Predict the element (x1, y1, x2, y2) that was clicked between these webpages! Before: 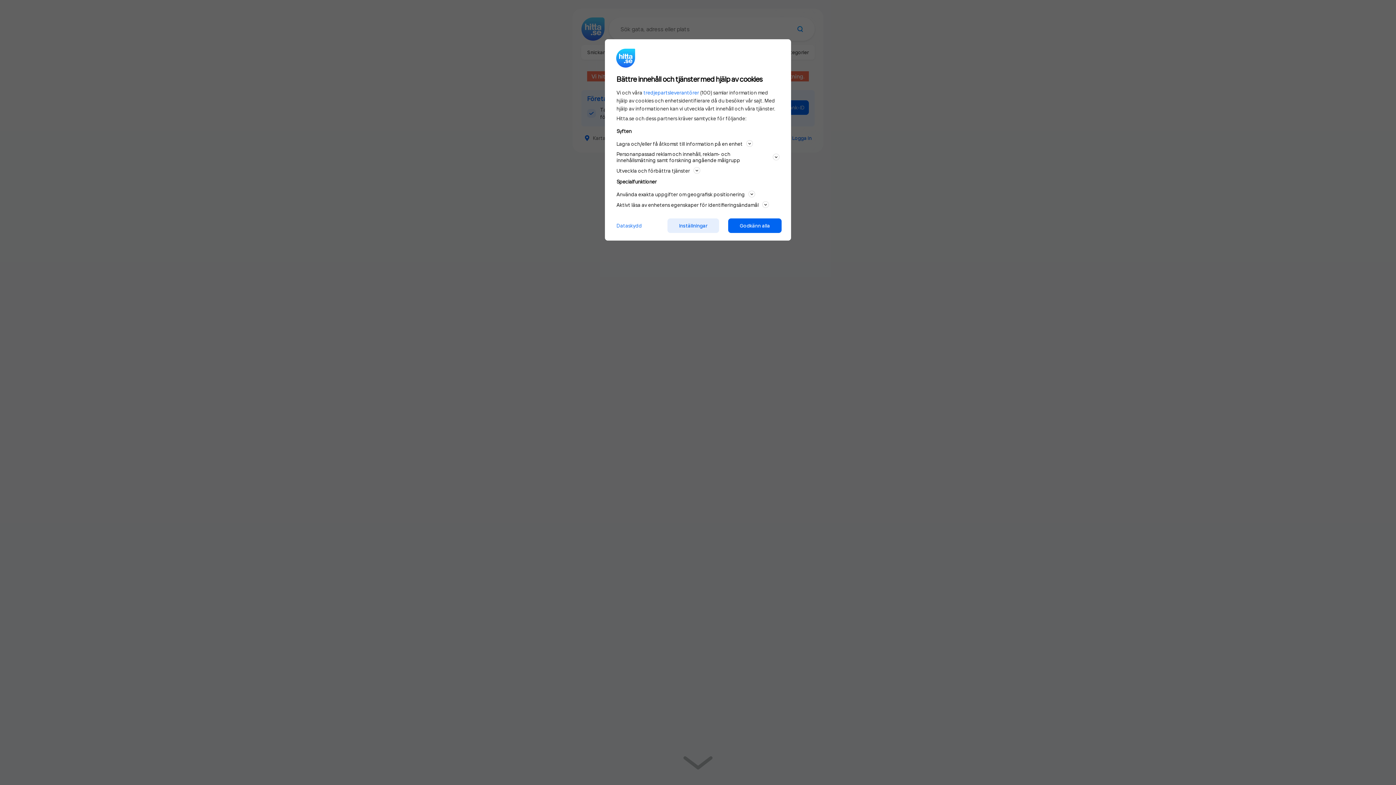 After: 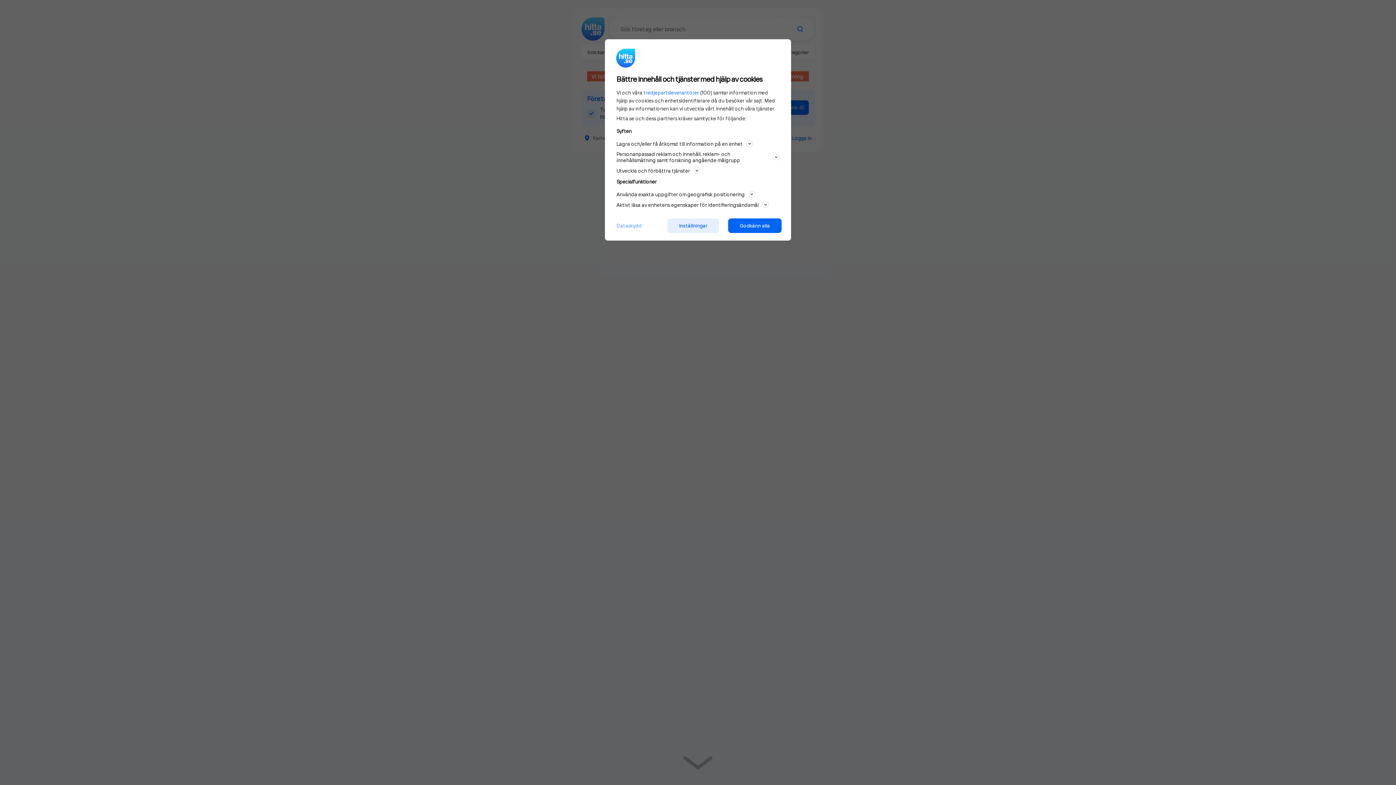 Action: label: Dataskydd bbox: (610, 221, 648, 229)